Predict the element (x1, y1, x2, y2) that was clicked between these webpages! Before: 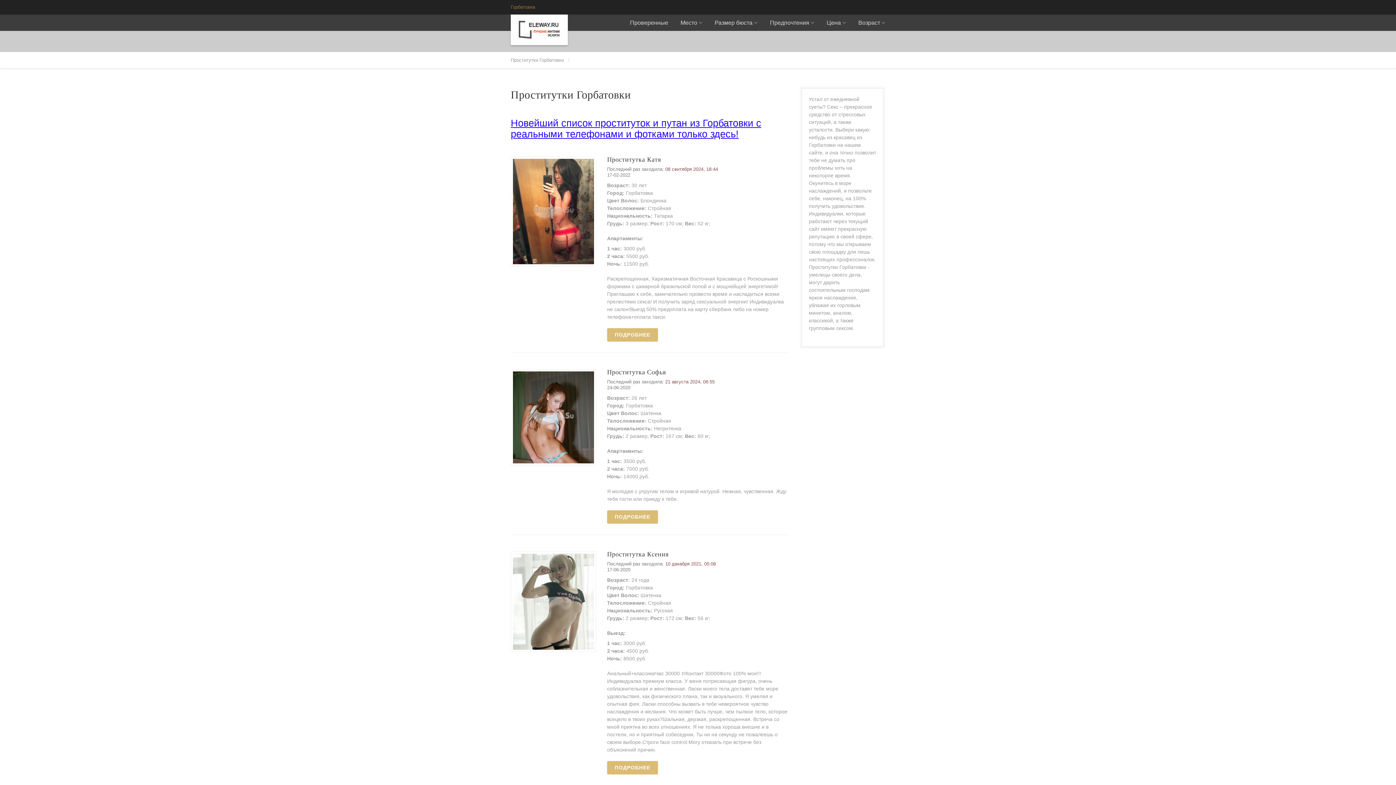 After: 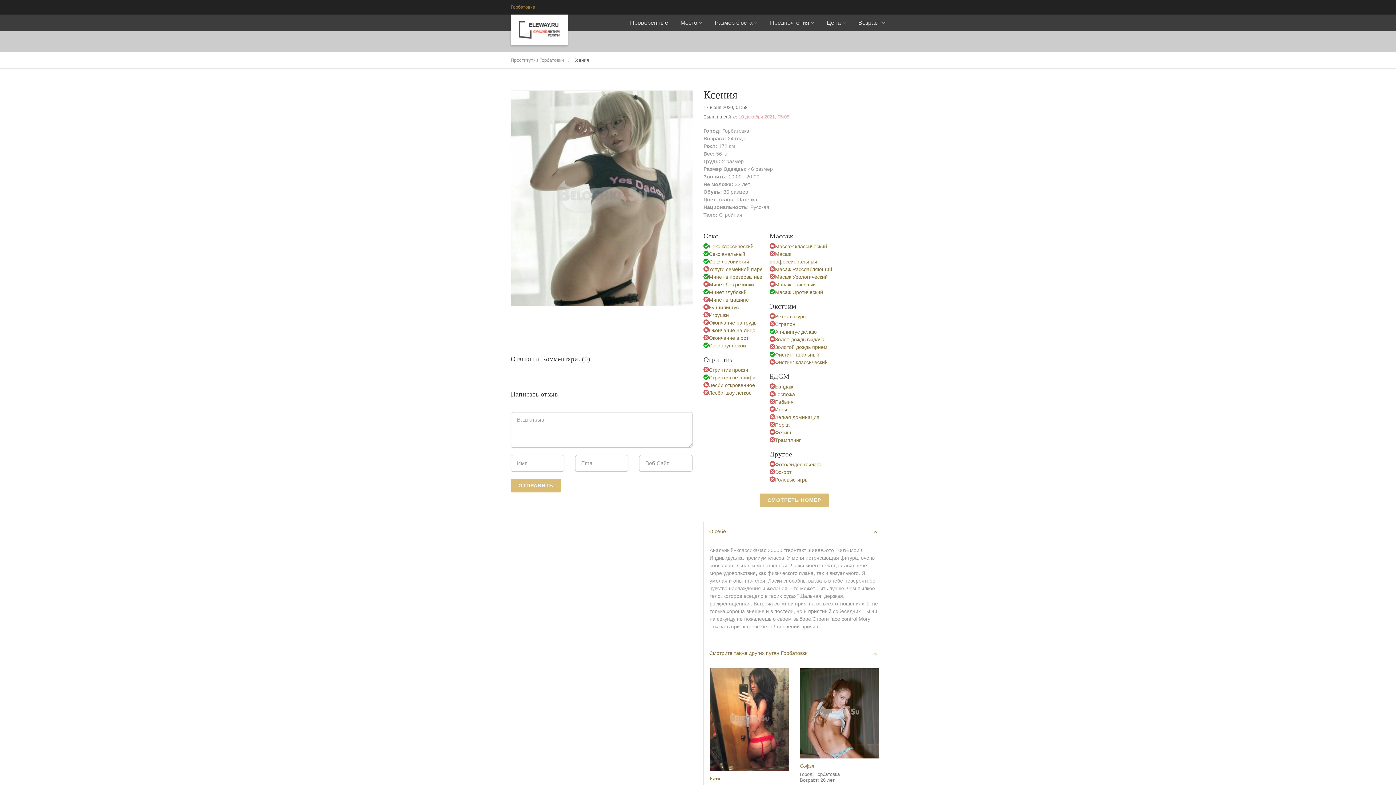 Action: bbox: (510, 551, 596, 652)